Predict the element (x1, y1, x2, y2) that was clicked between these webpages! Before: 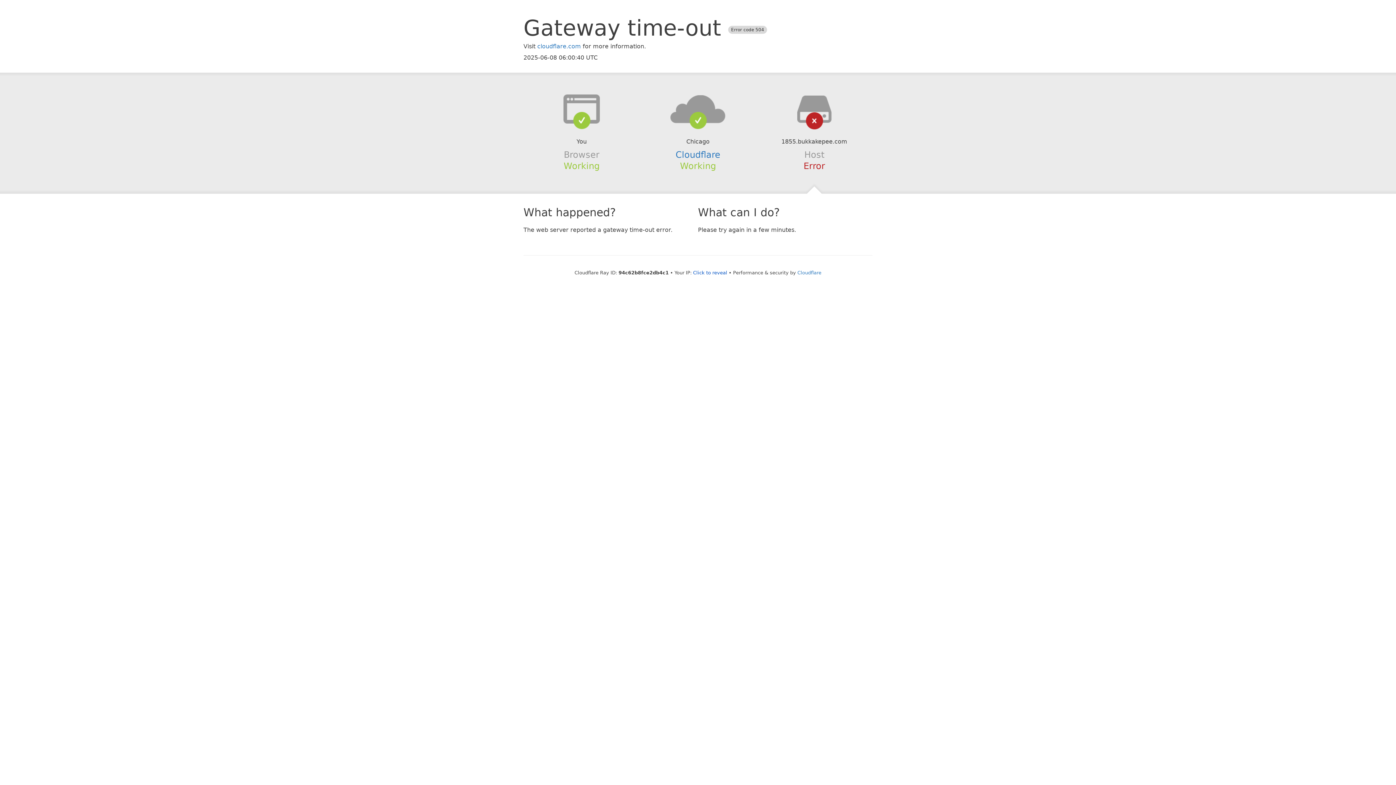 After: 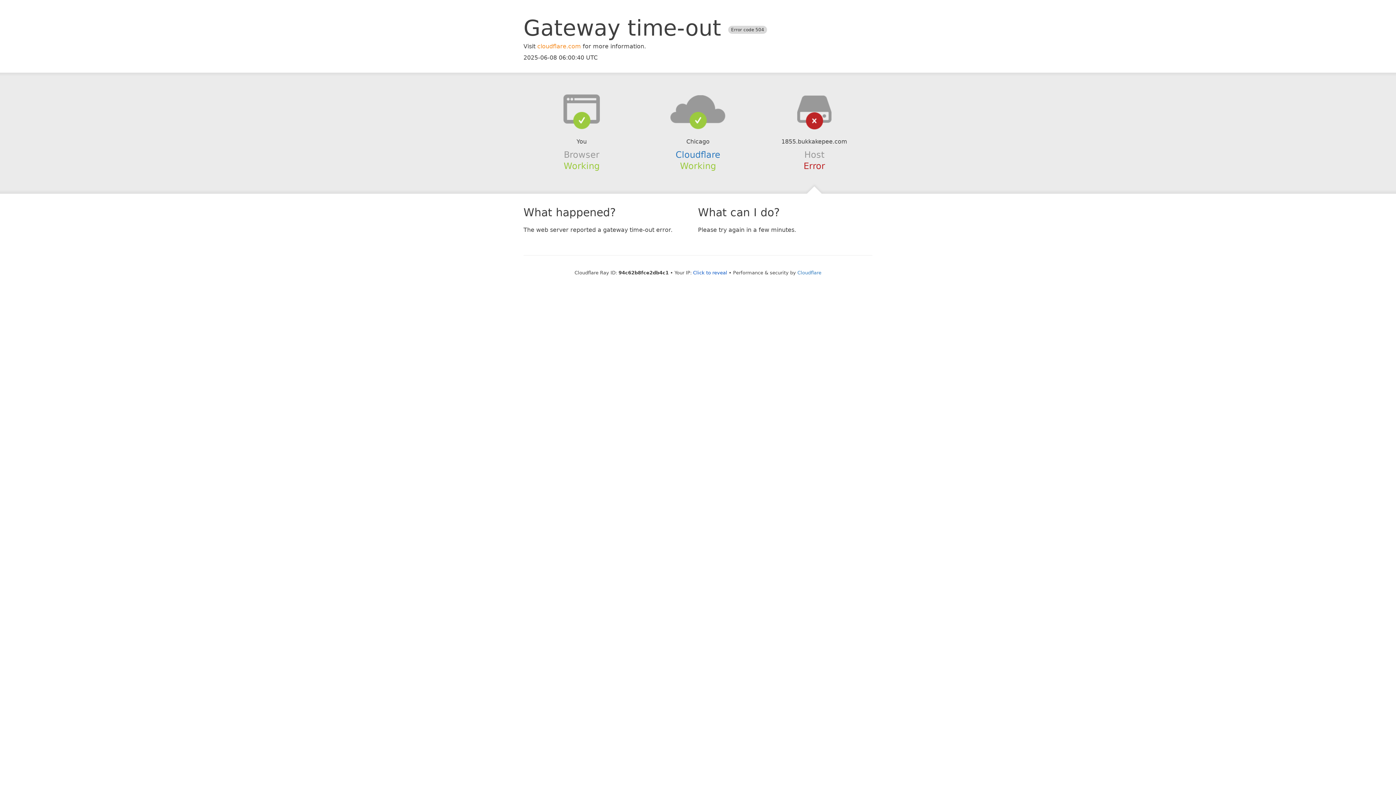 Action: bbox: (537, 42, 581, 49) label: cloudflare.com